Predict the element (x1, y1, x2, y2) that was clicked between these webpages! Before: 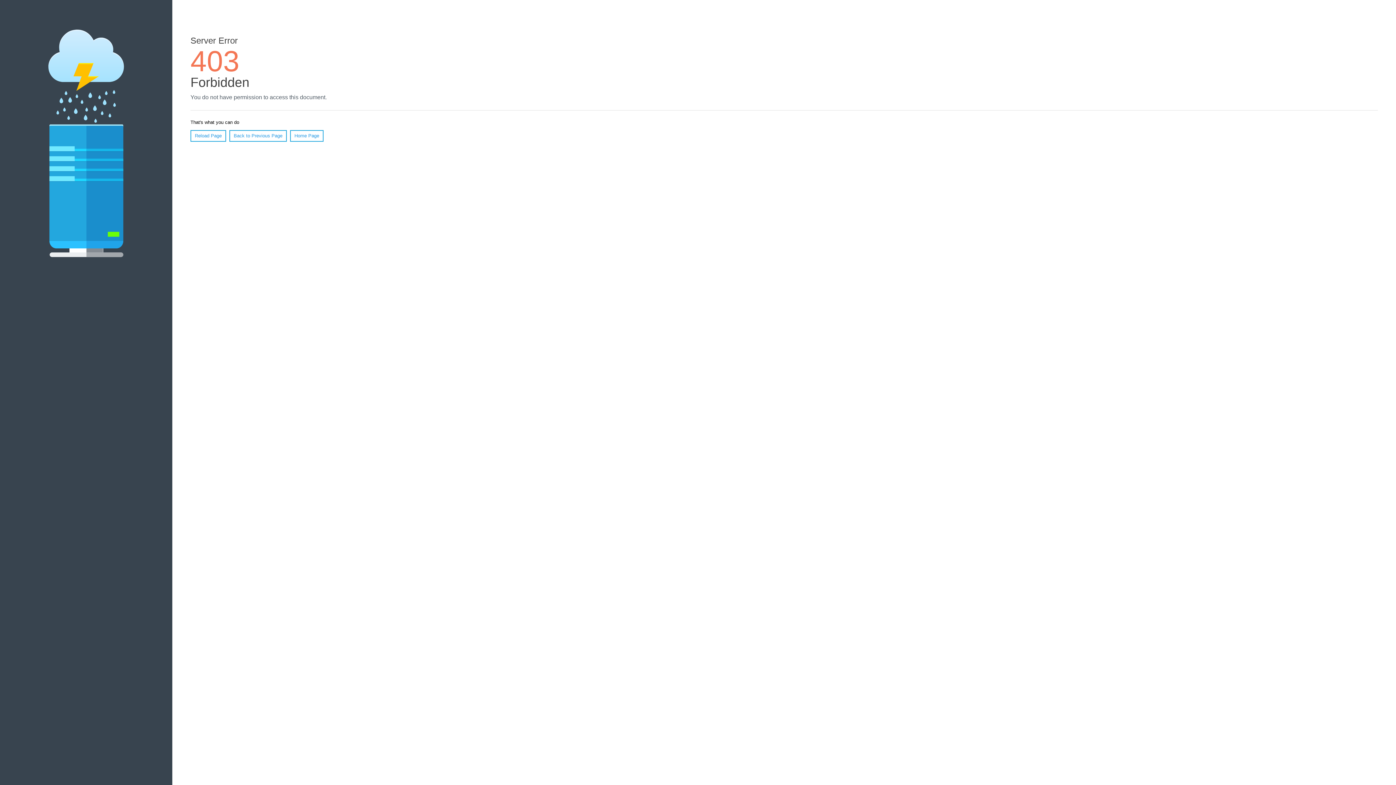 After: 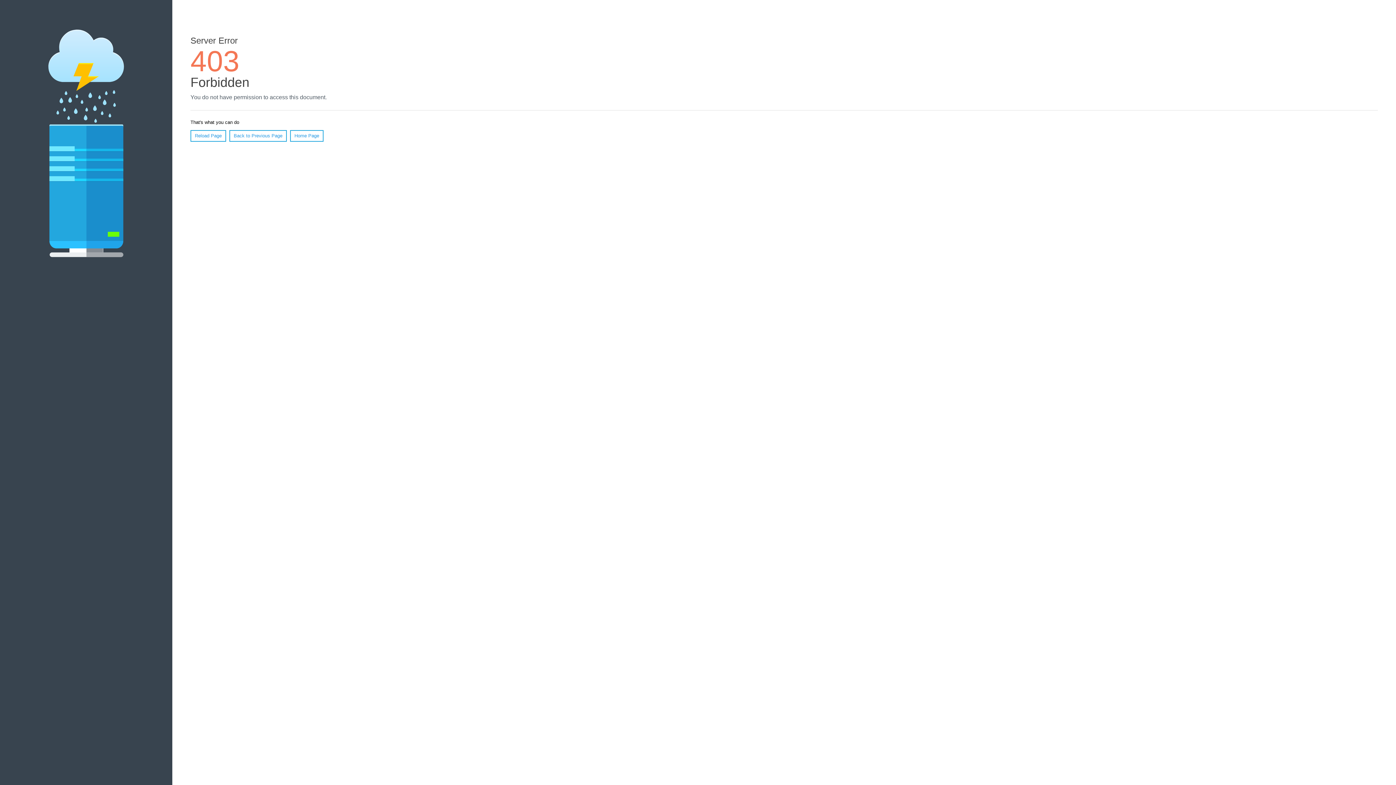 Action: label: Home Page bbox: (290, 130, 323, 141)